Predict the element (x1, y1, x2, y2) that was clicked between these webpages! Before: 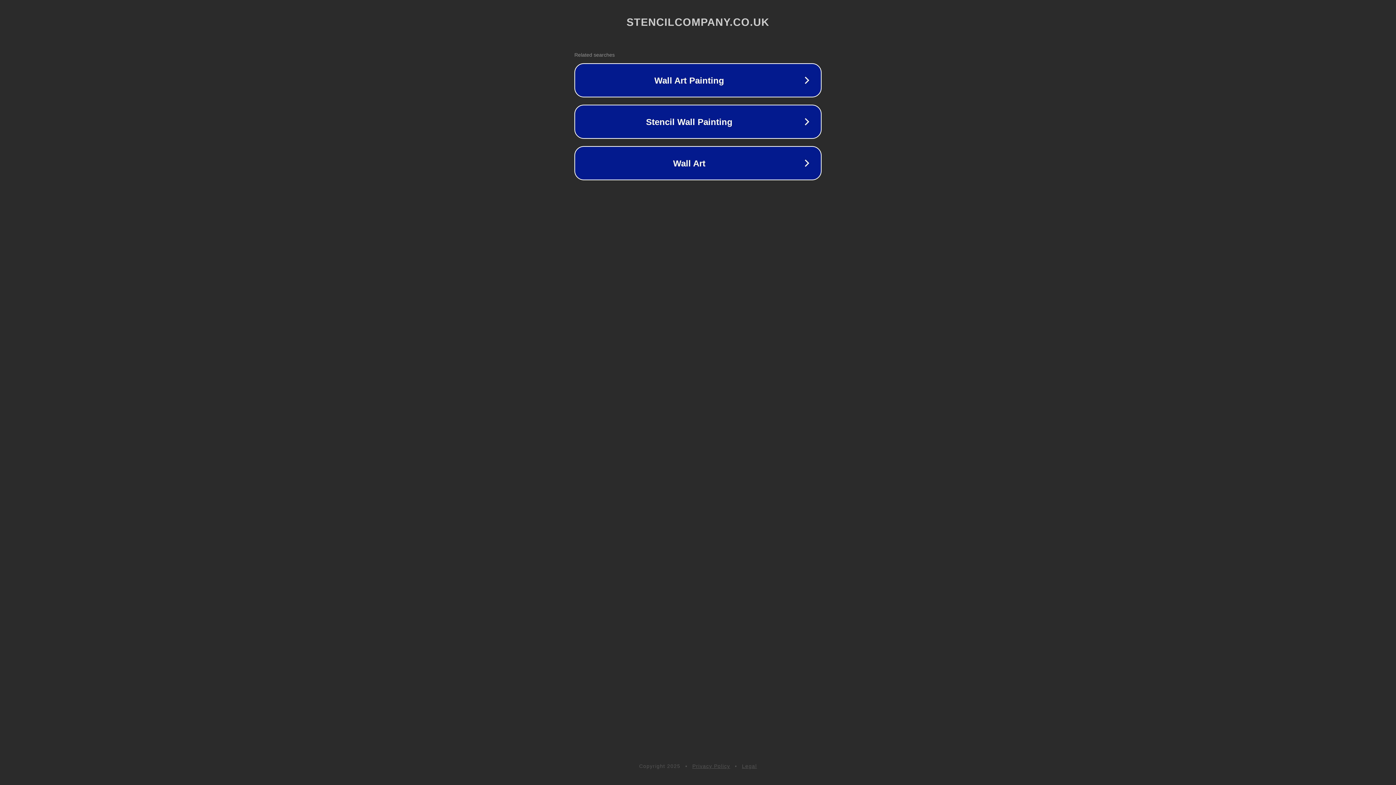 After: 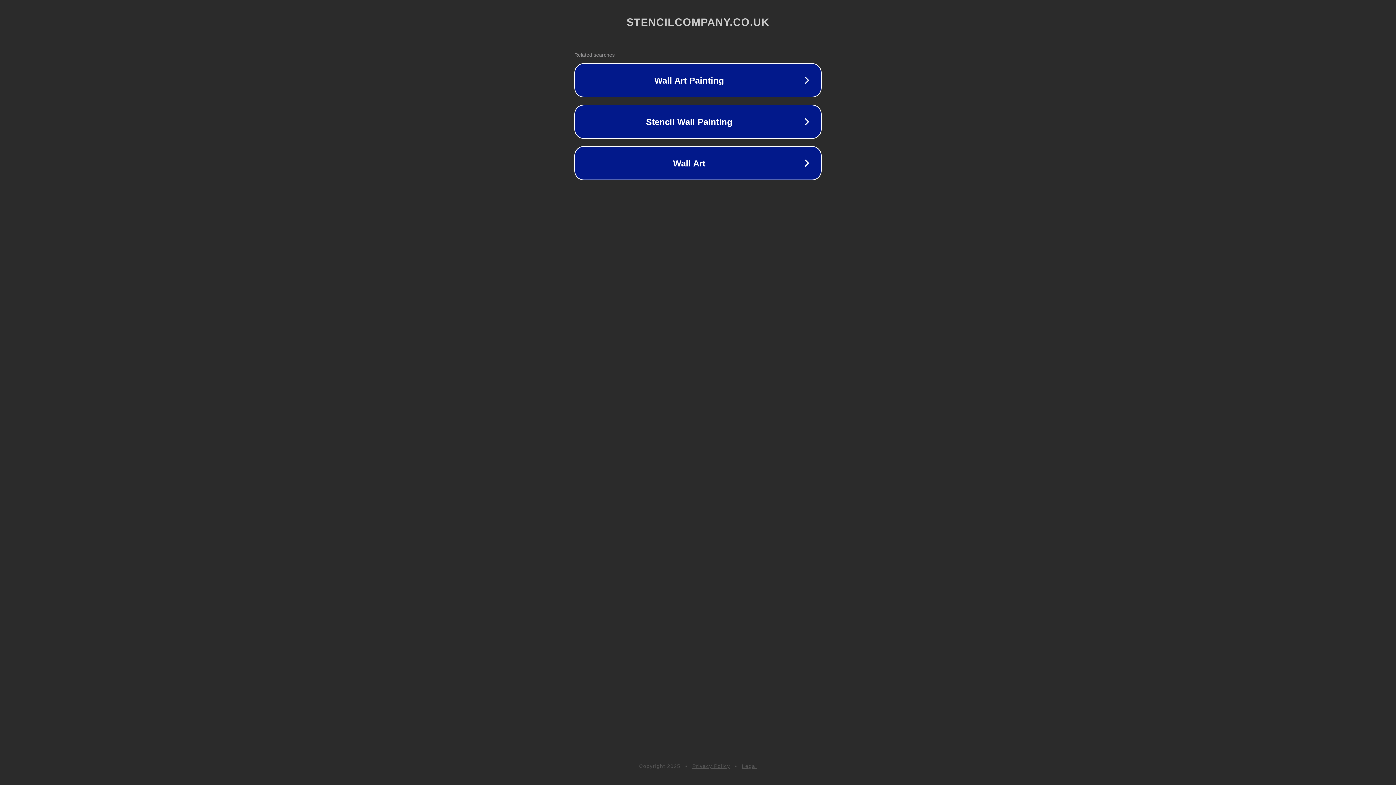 Action: bbox: (742, 763, 757, 769) label: Legal